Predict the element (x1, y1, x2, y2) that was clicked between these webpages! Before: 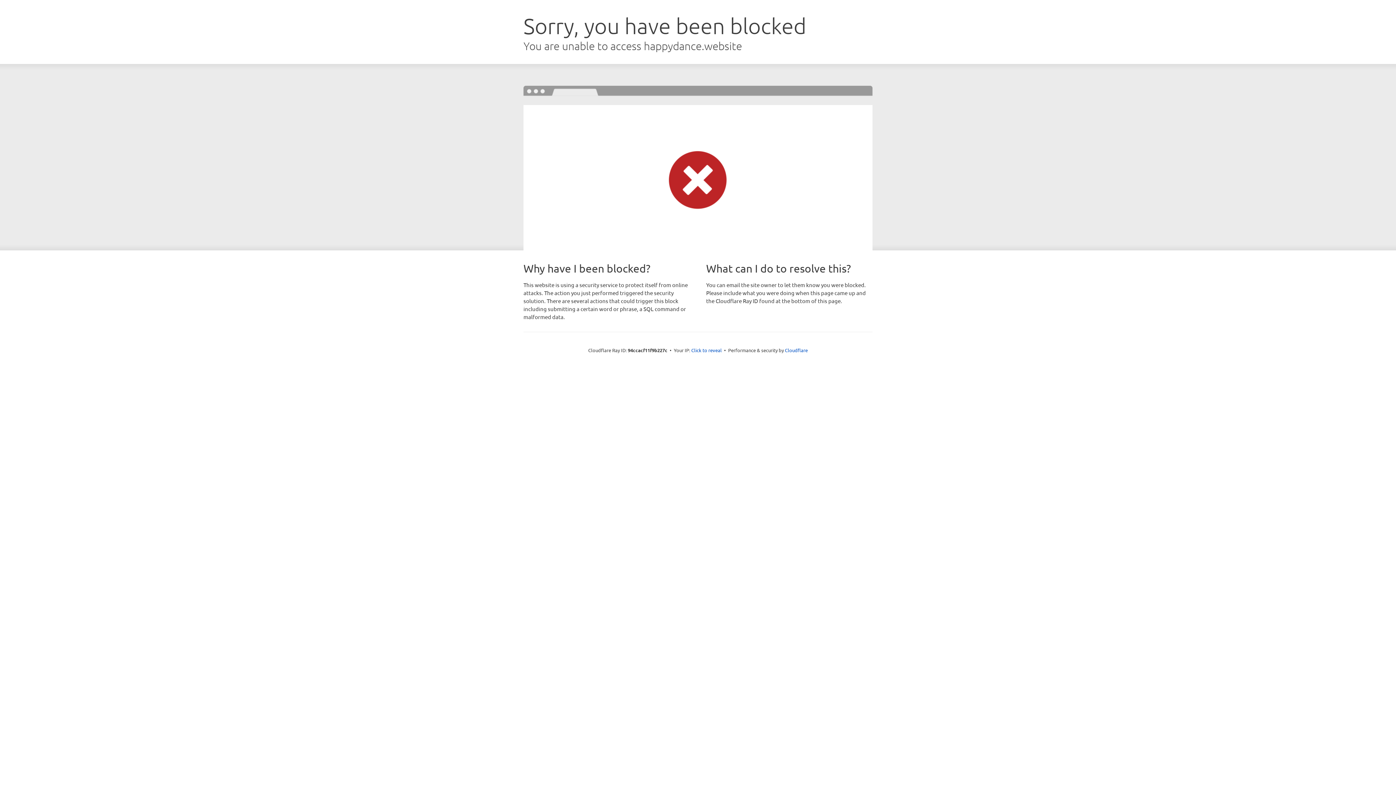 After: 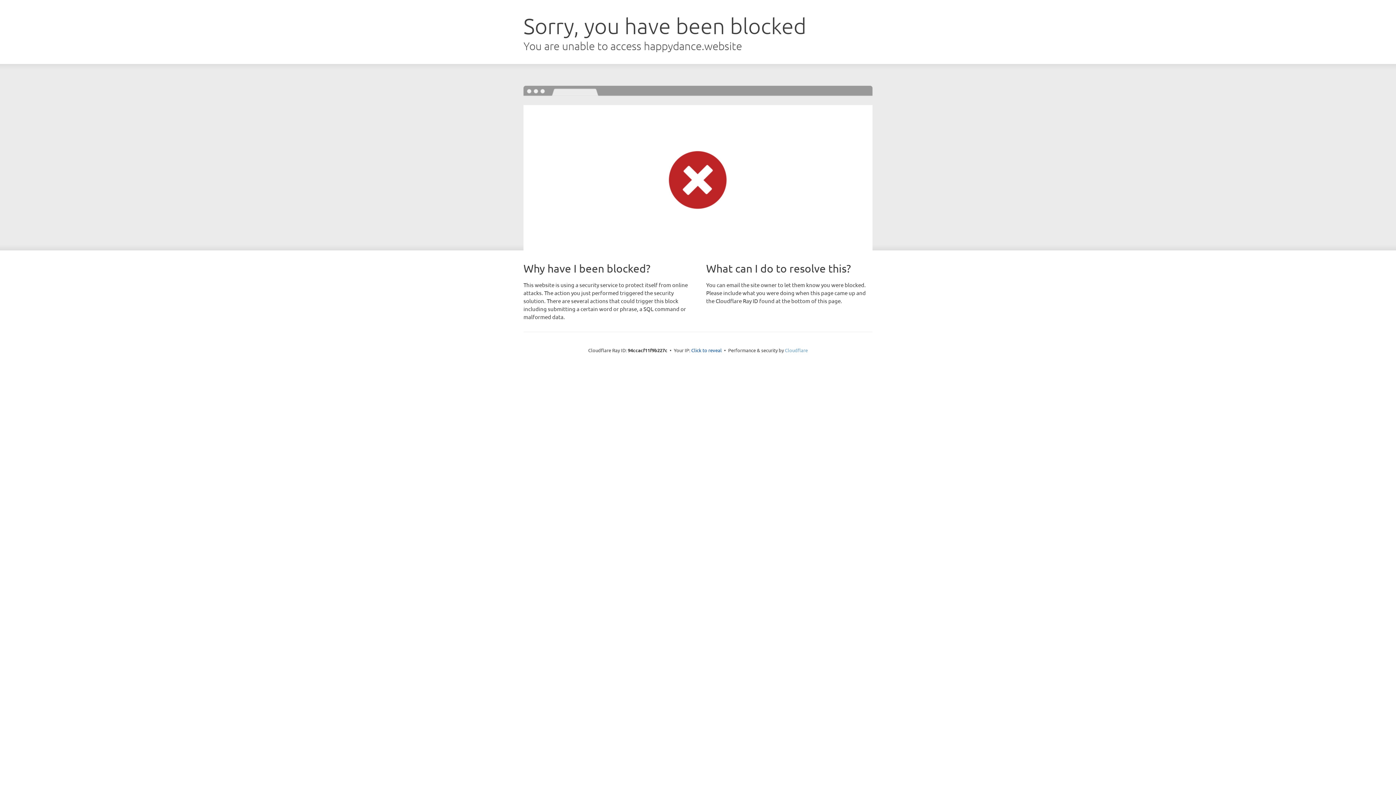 Action: bbox: (785, 347, 808, 353) label: Cloudflare